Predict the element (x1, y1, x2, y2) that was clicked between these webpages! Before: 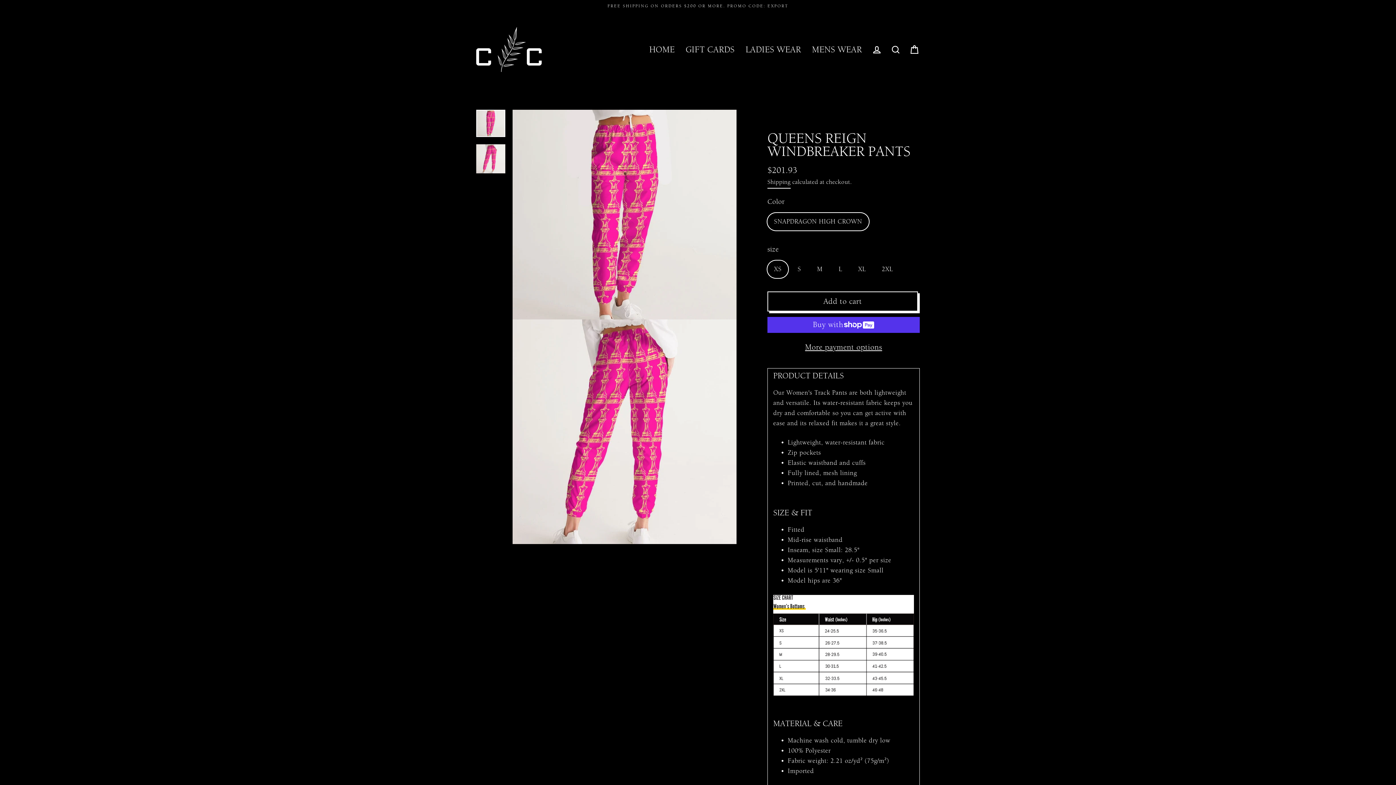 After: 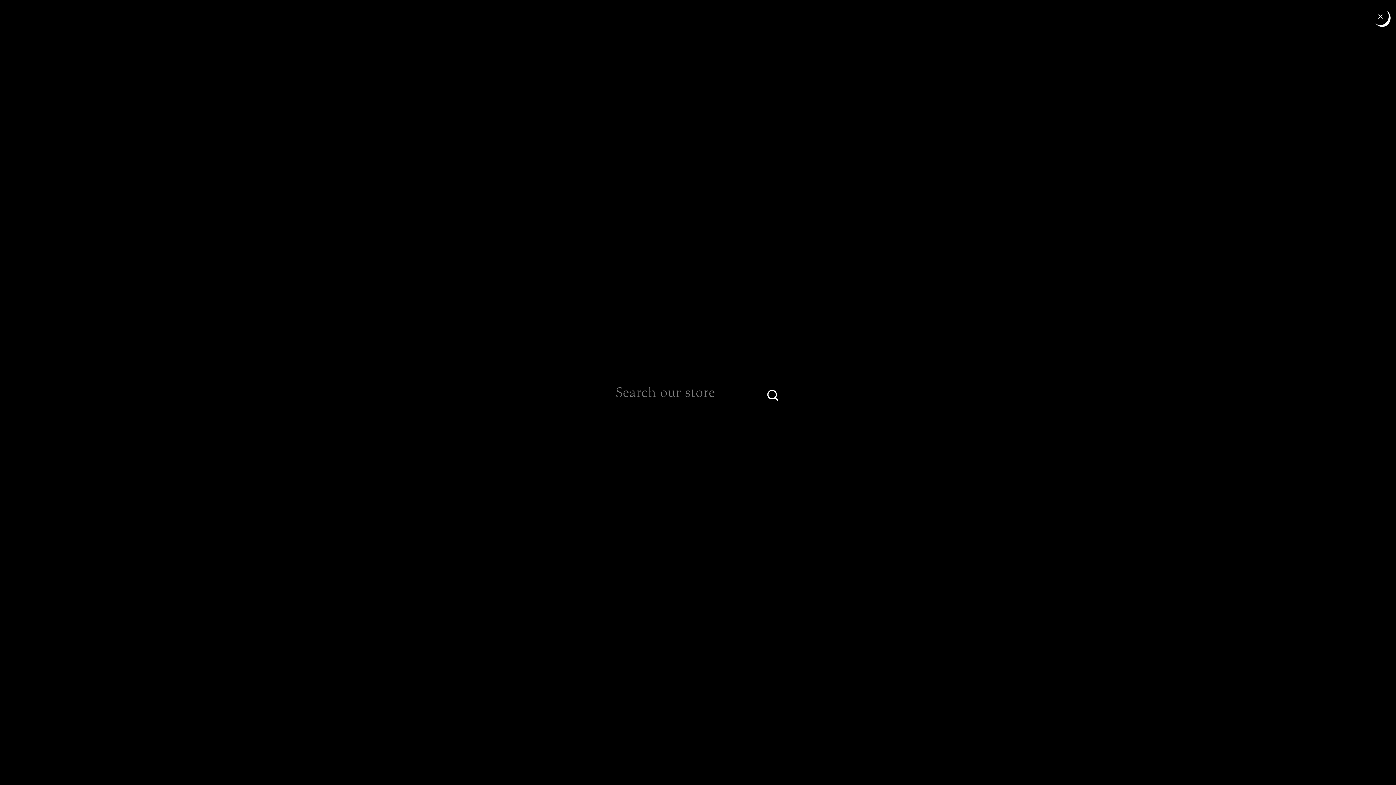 Action: bbox: (886, 41, 905, 57) label: Search